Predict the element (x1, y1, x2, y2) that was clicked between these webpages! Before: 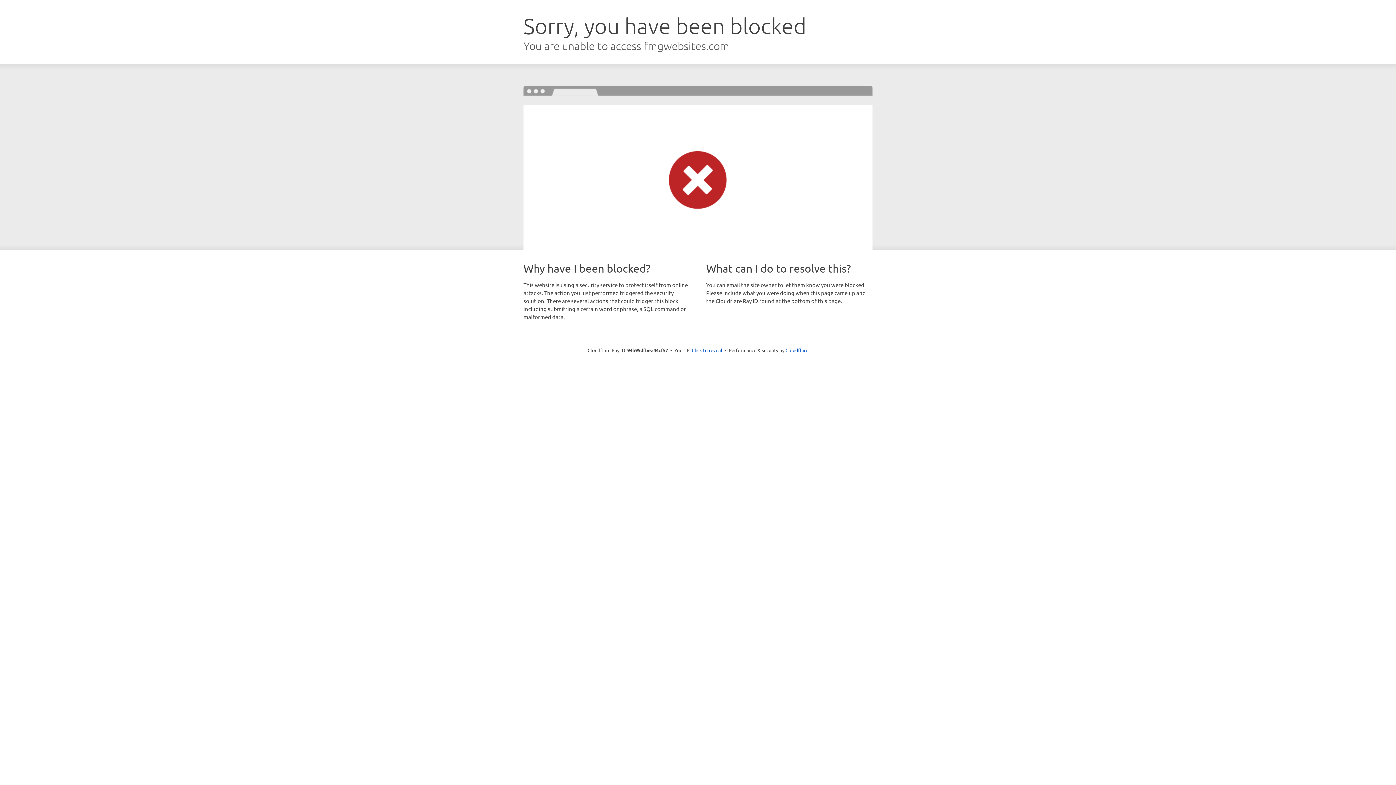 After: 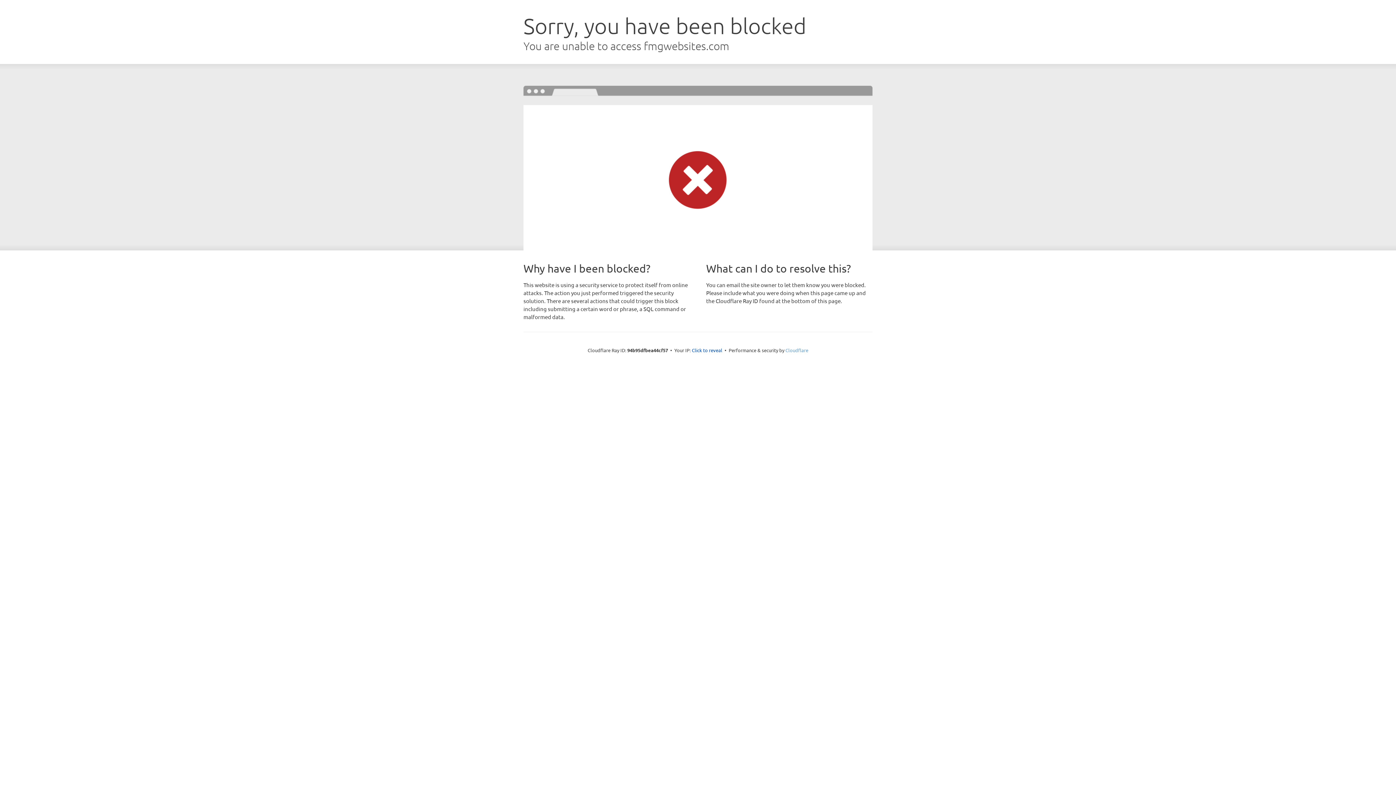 Action: label: Cloudflare bbox: (785, 347, 808, 353)